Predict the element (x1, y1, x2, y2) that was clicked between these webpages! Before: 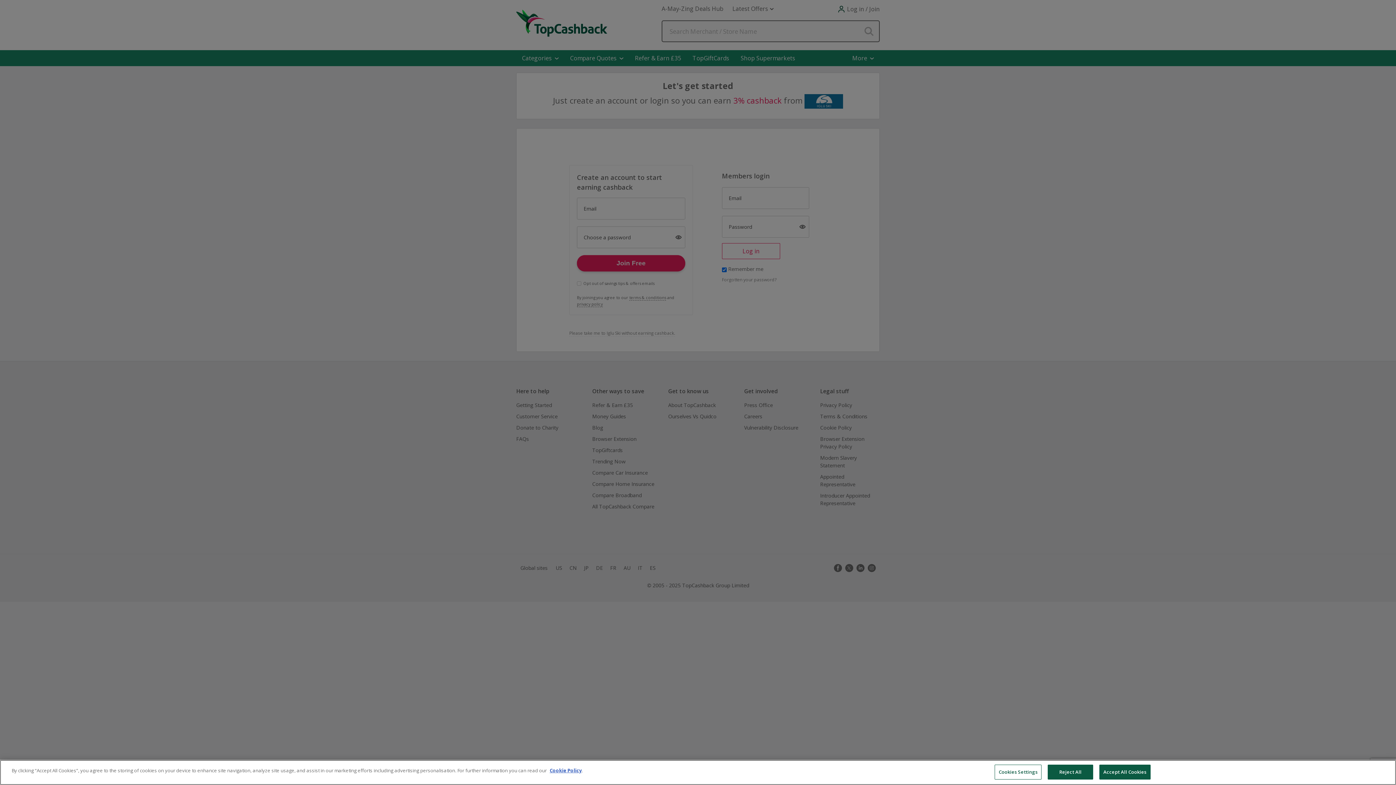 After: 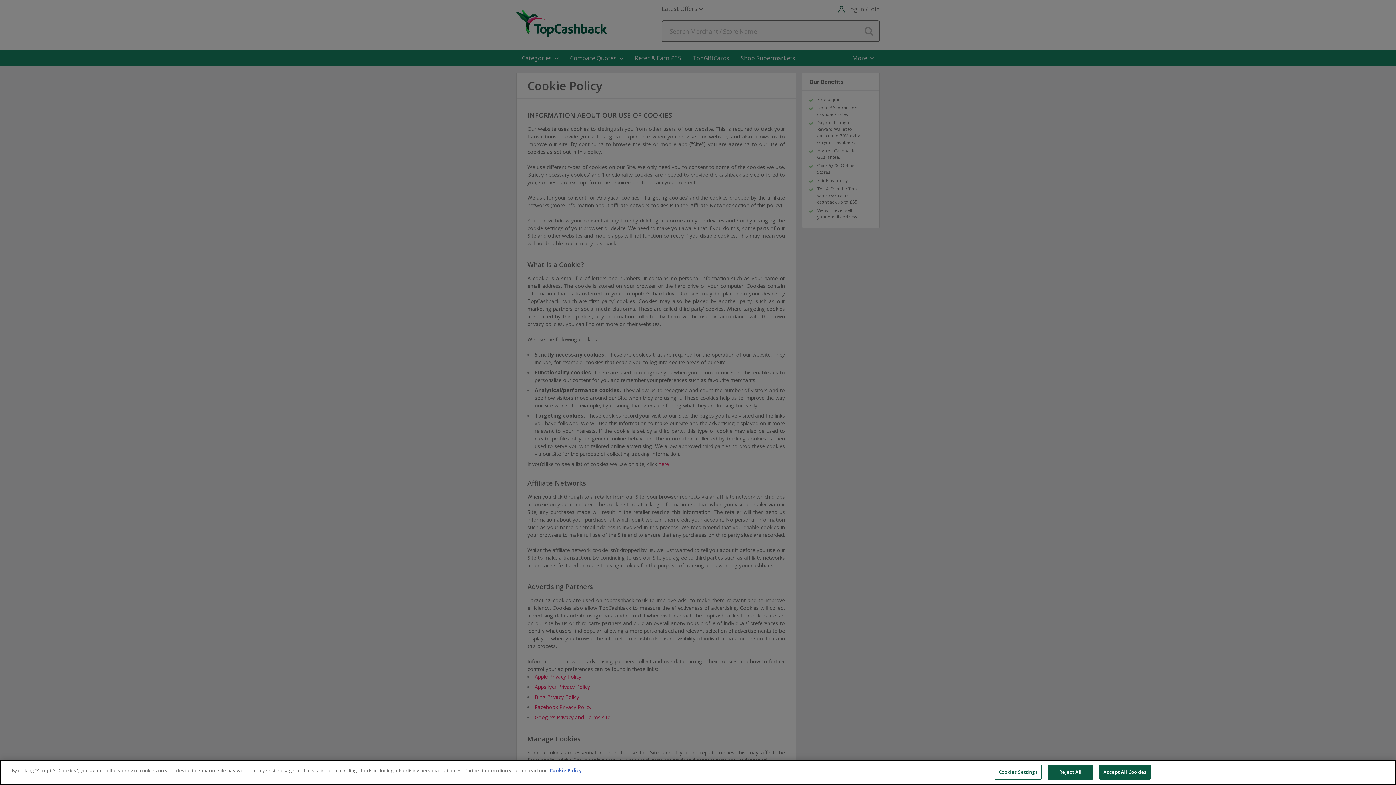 Action: label: Cookie Policy bbox: (549, 767, 581, 774)